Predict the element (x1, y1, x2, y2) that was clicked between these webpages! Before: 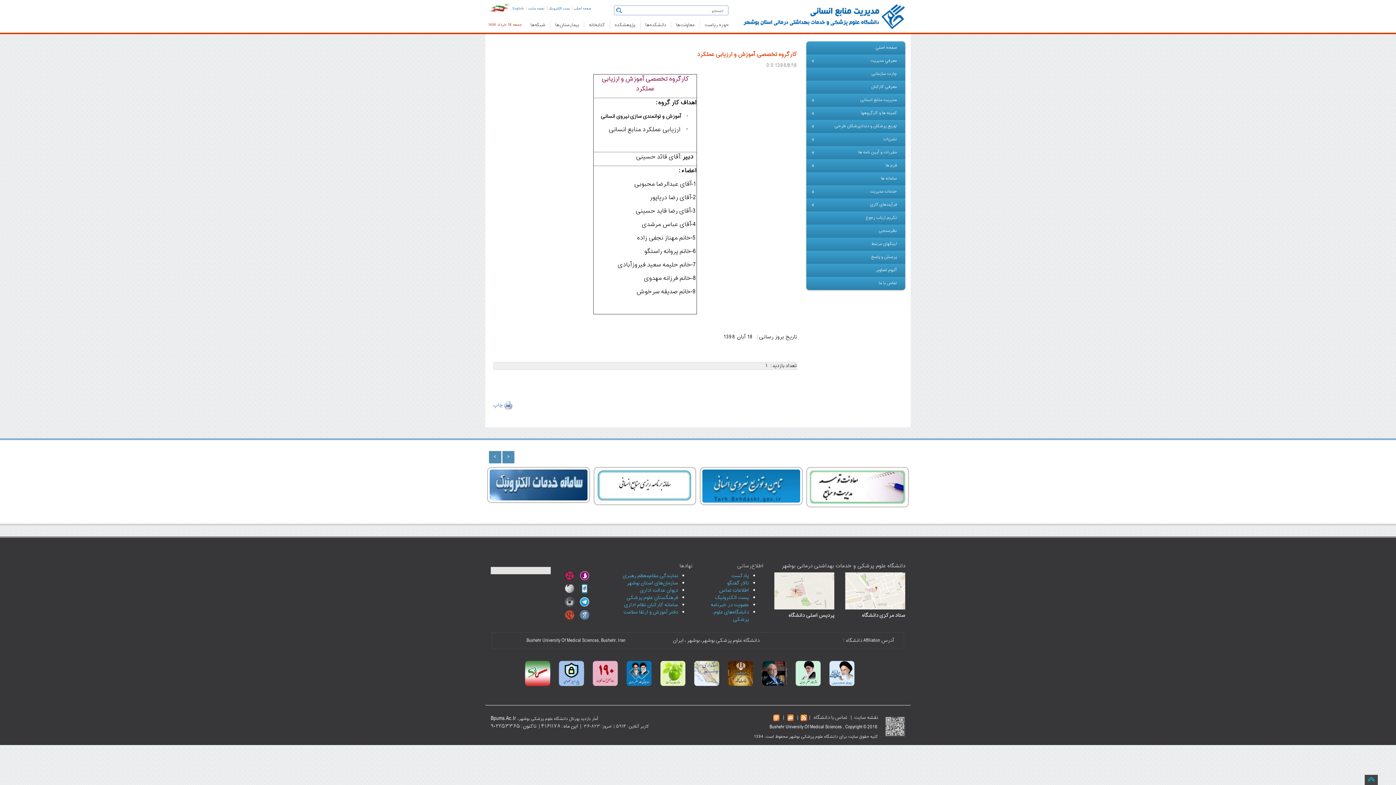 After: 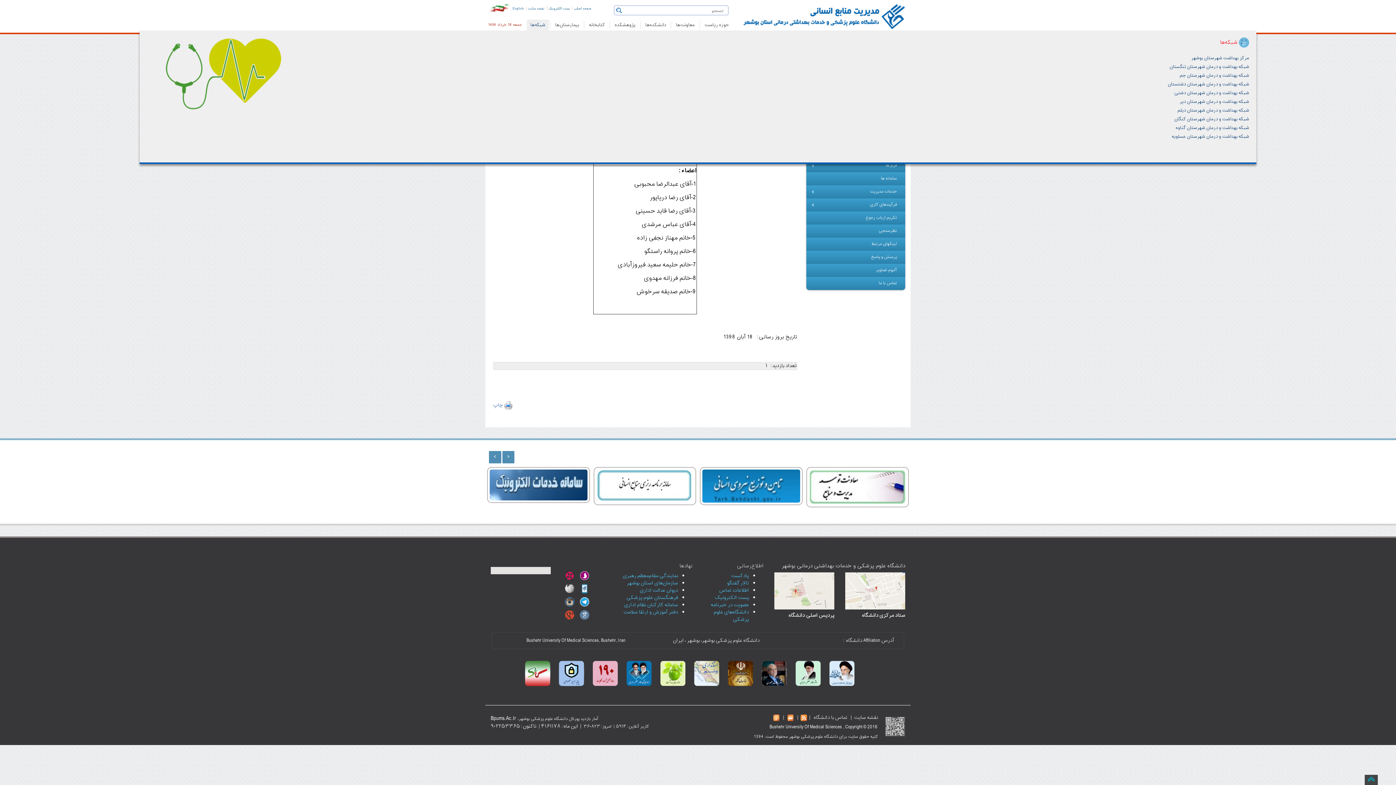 Action: bbox: (526, 19, 549, 30) label: شبکه‌ها